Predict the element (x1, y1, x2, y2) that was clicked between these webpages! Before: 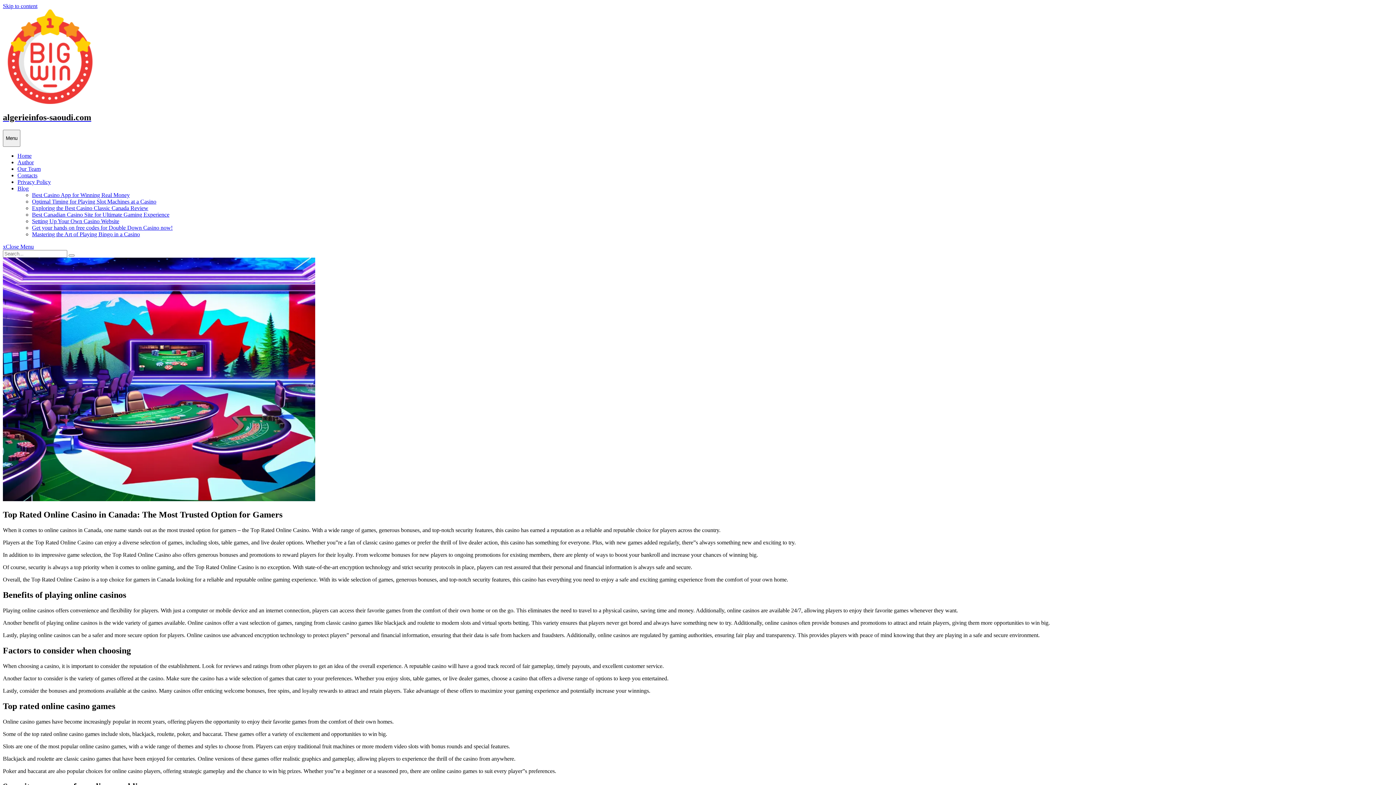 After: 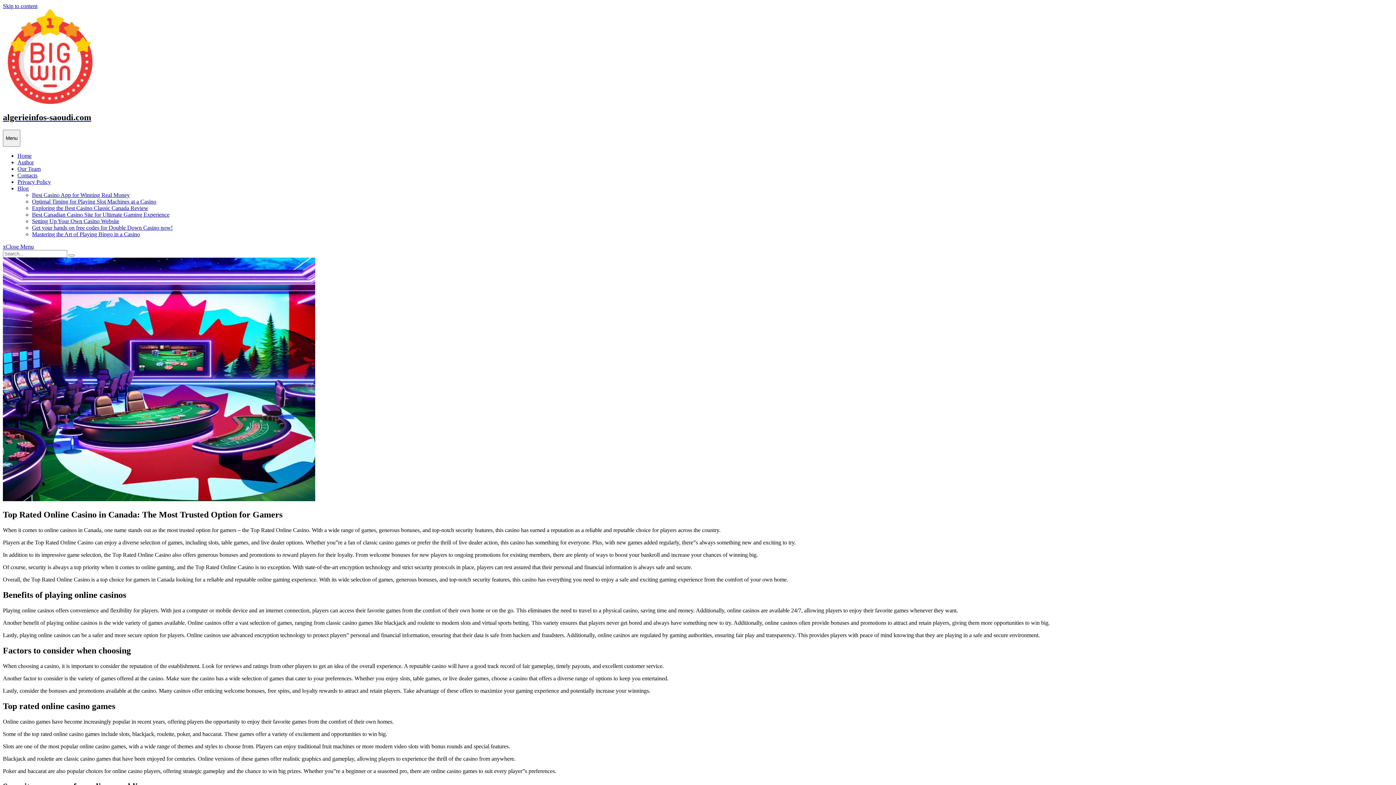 Action: bbox: (17, 152, 31, 159) label: Home